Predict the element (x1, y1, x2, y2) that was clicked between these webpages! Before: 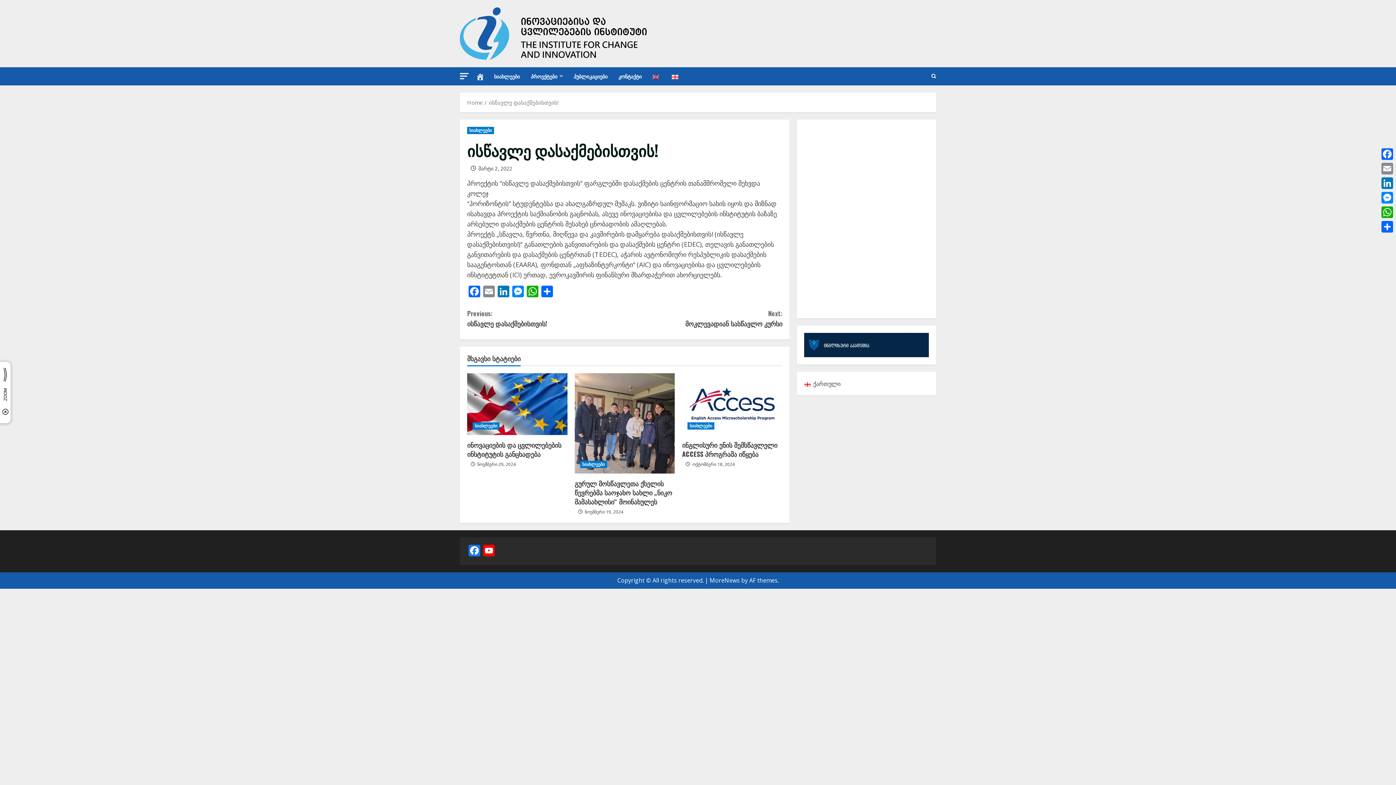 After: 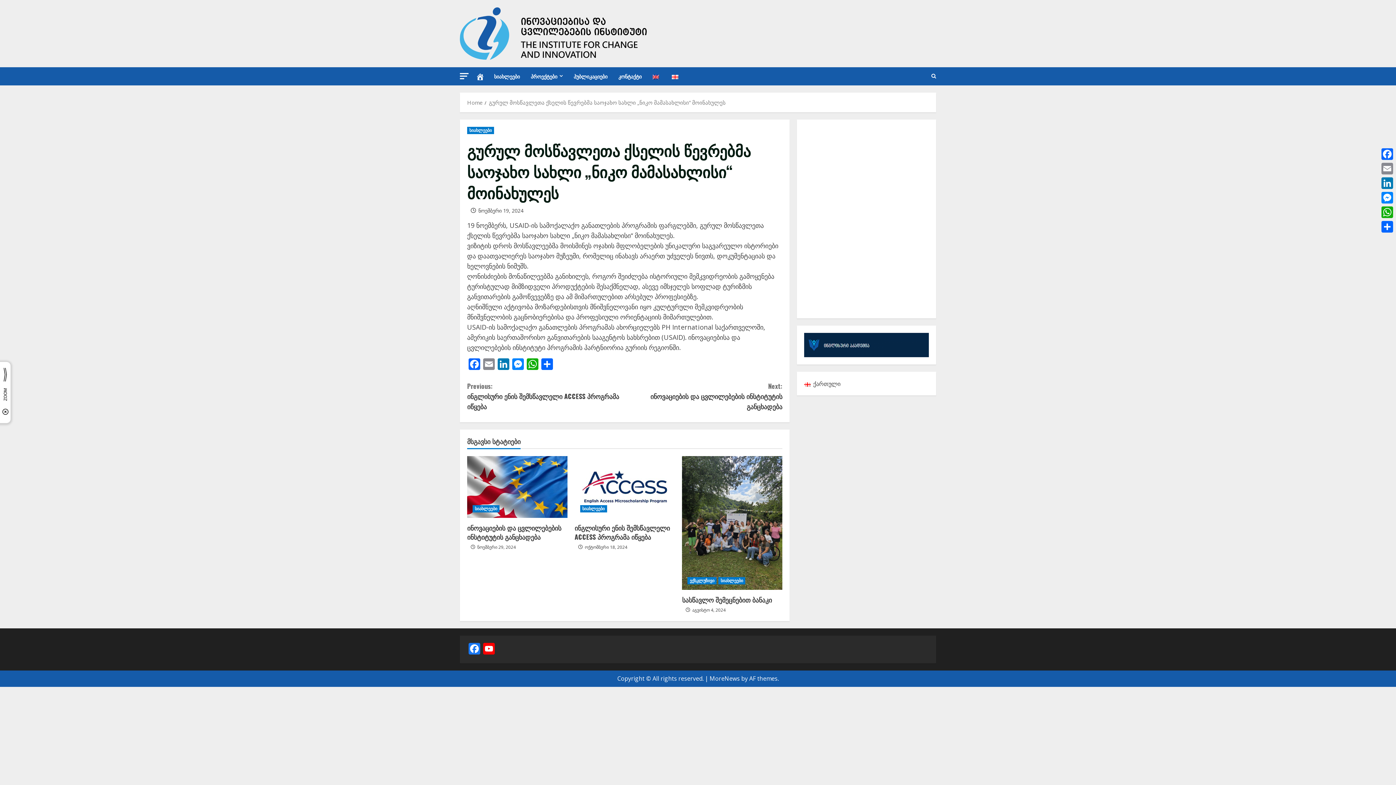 Action: bbox: (574, 478, 672, 506) label: გურულ მოსწავლეთა ქსელის წევრებმა საოჯახო სახლი „ნიკო მამასახლისი“ მოინახულეს